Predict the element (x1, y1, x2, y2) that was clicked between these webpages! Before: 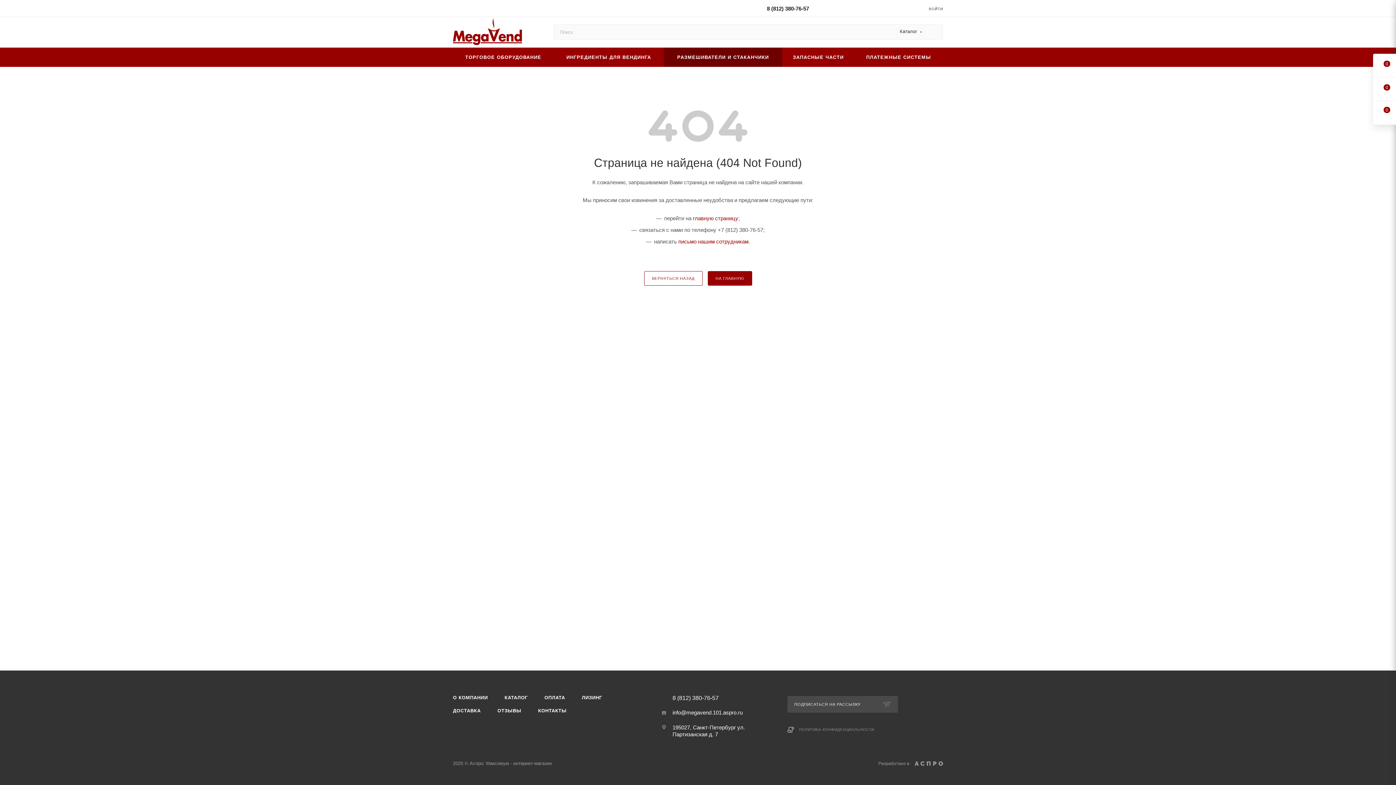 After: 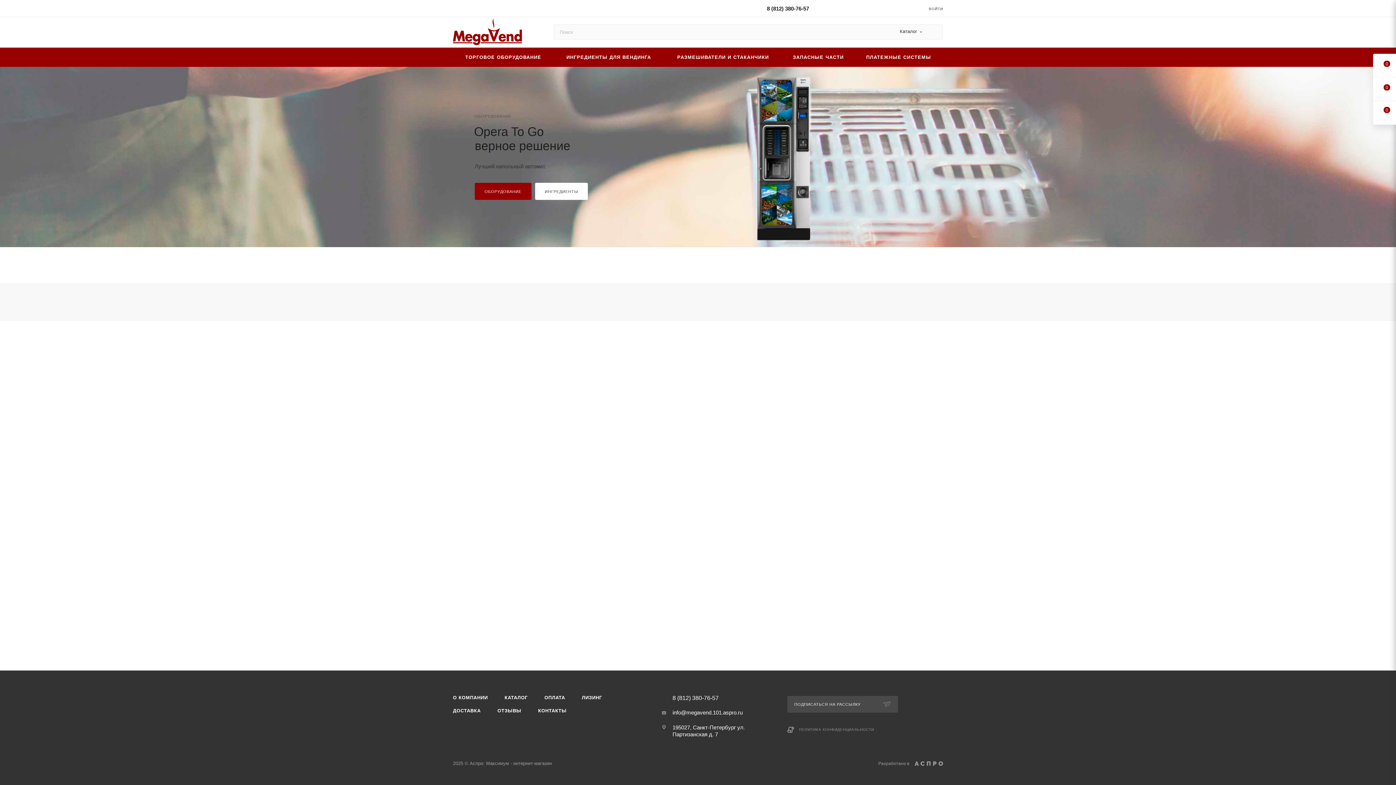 Action: bbox: (453, 16, 522, 46)